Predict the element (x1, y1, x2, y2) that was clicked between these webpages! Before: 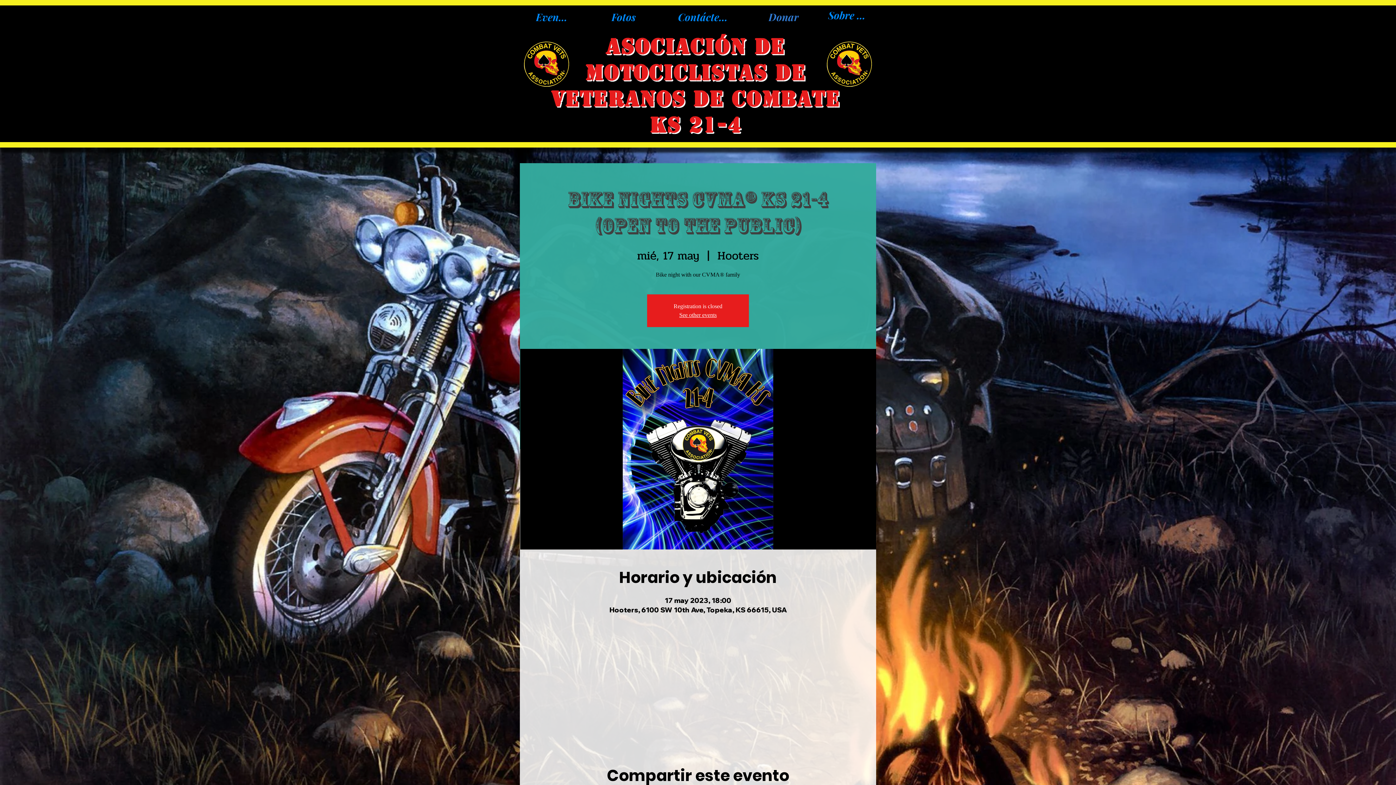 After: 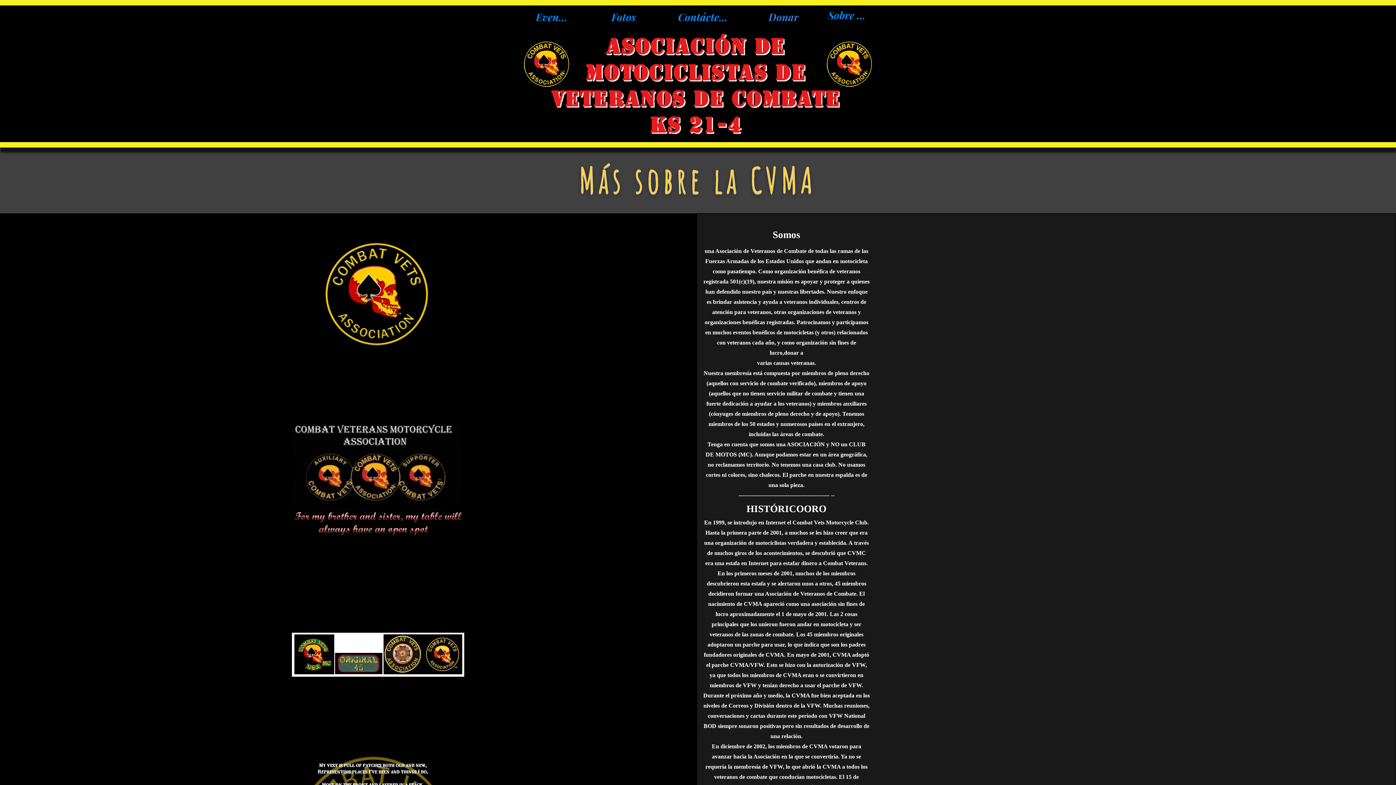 Action: bbox: (828, 7, 870, 22) label: Sobre nosotros